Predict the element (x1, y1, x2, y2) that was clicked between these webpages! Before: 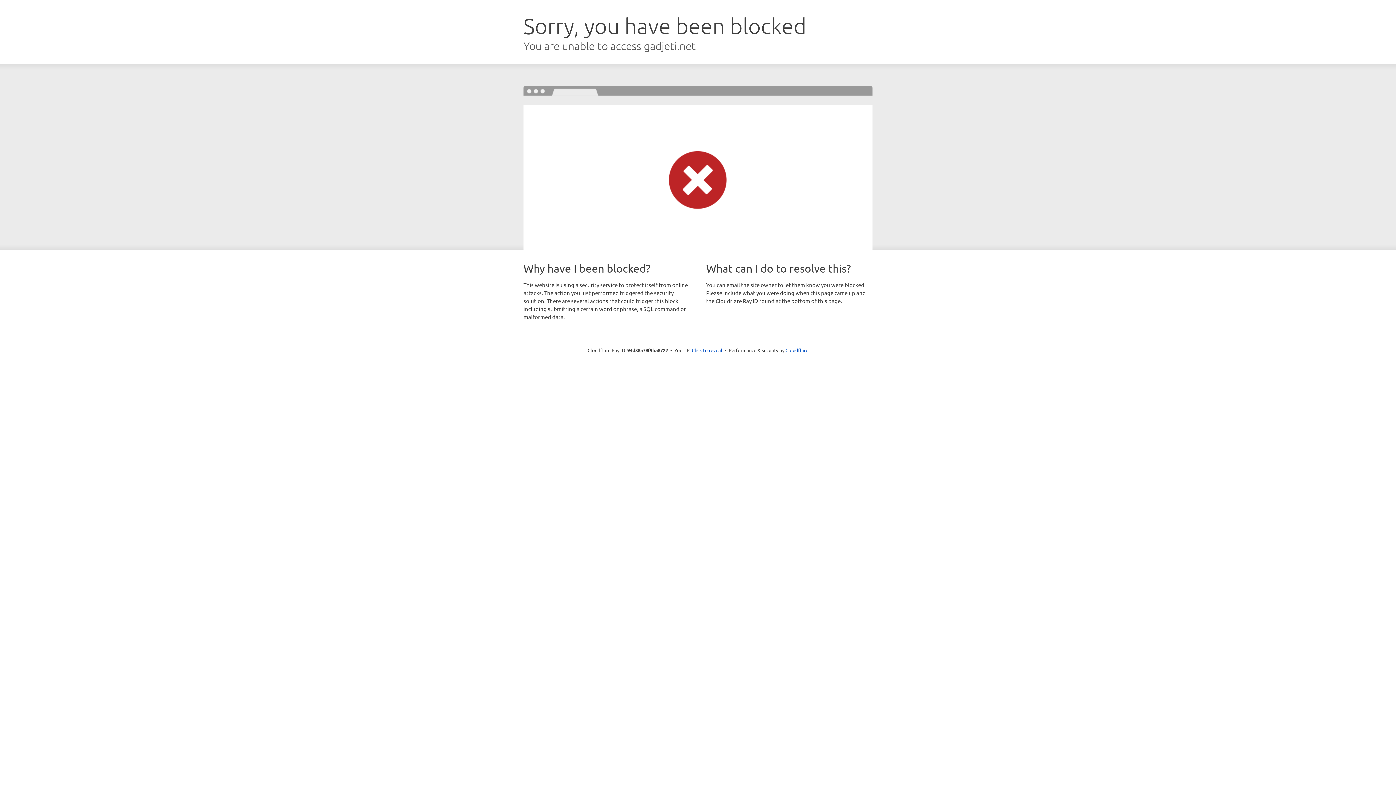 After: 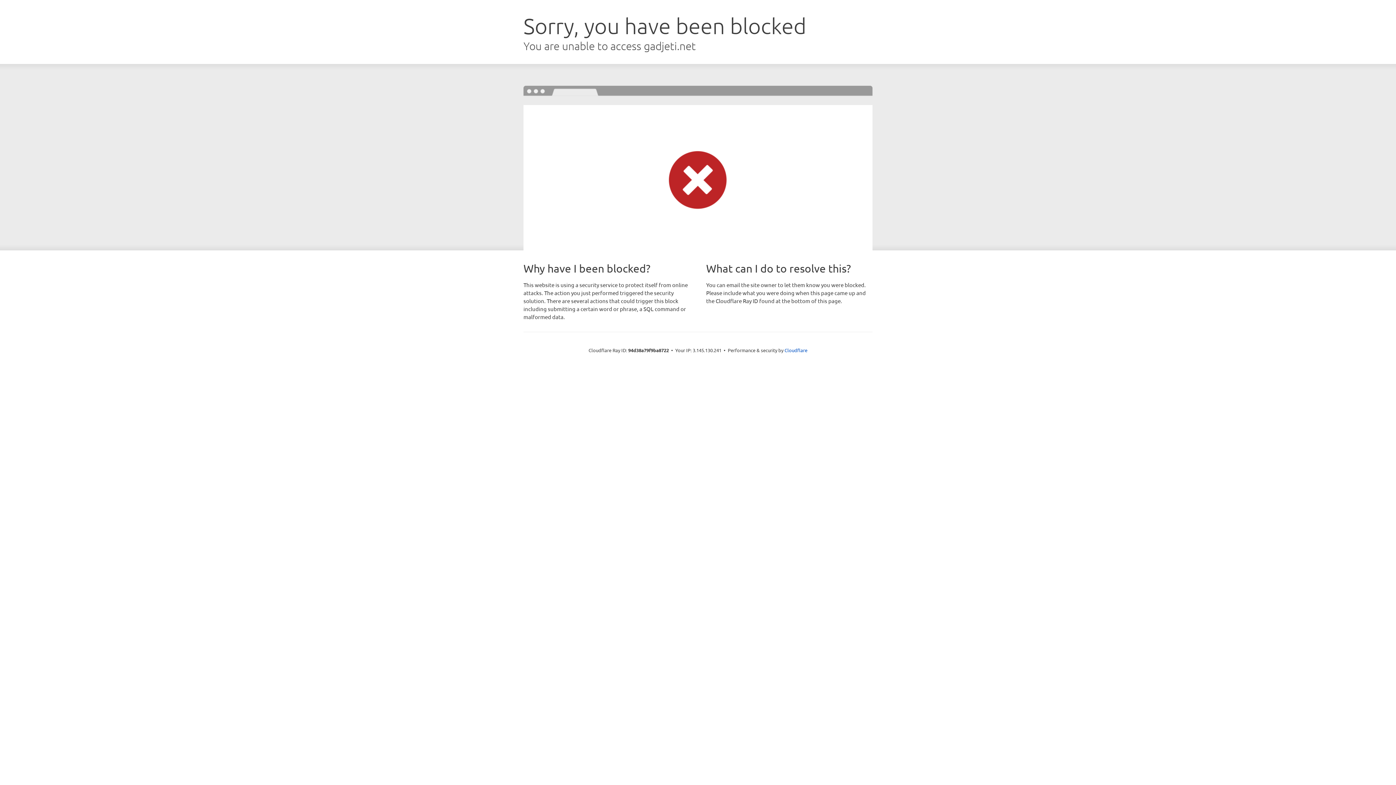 Action: bbox: (692, 346, 722, 353) label: Click to reveal